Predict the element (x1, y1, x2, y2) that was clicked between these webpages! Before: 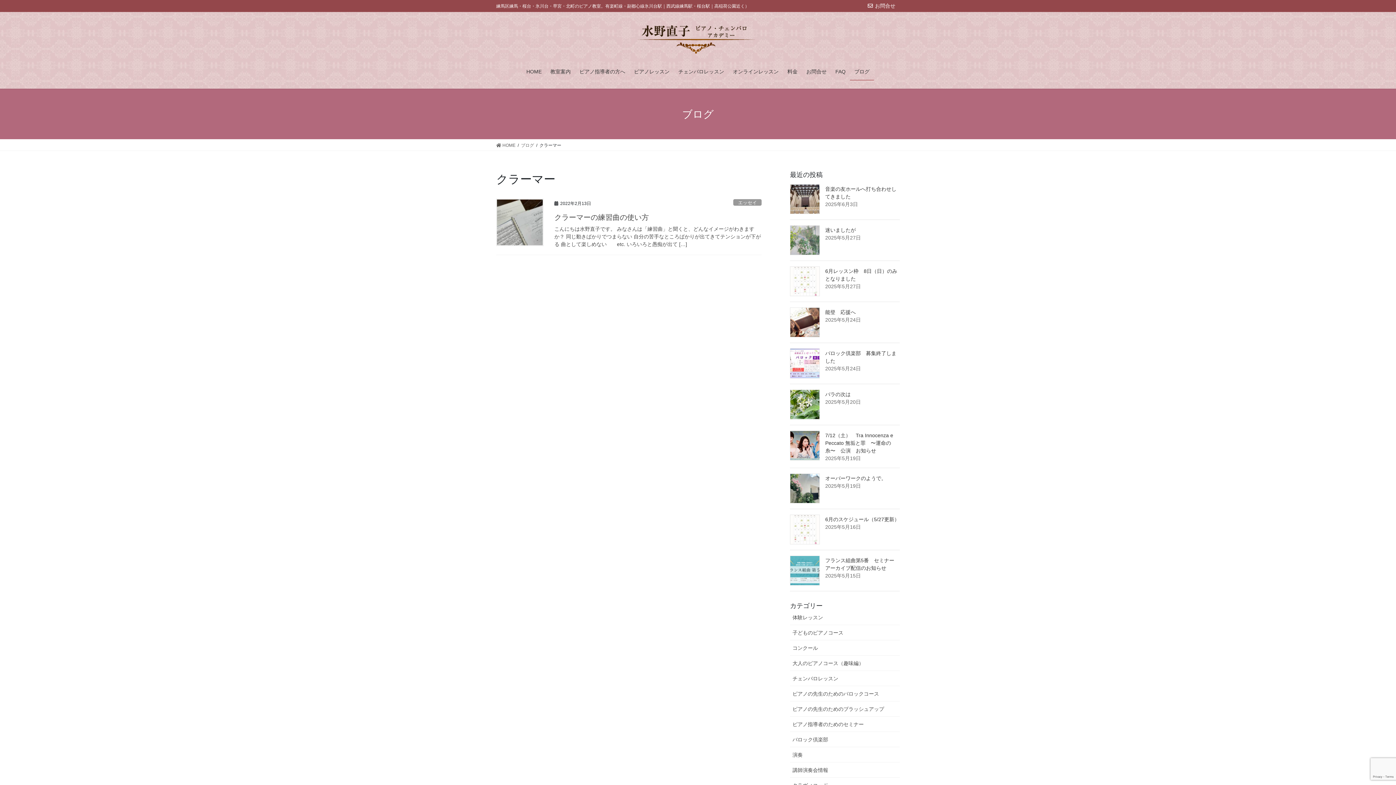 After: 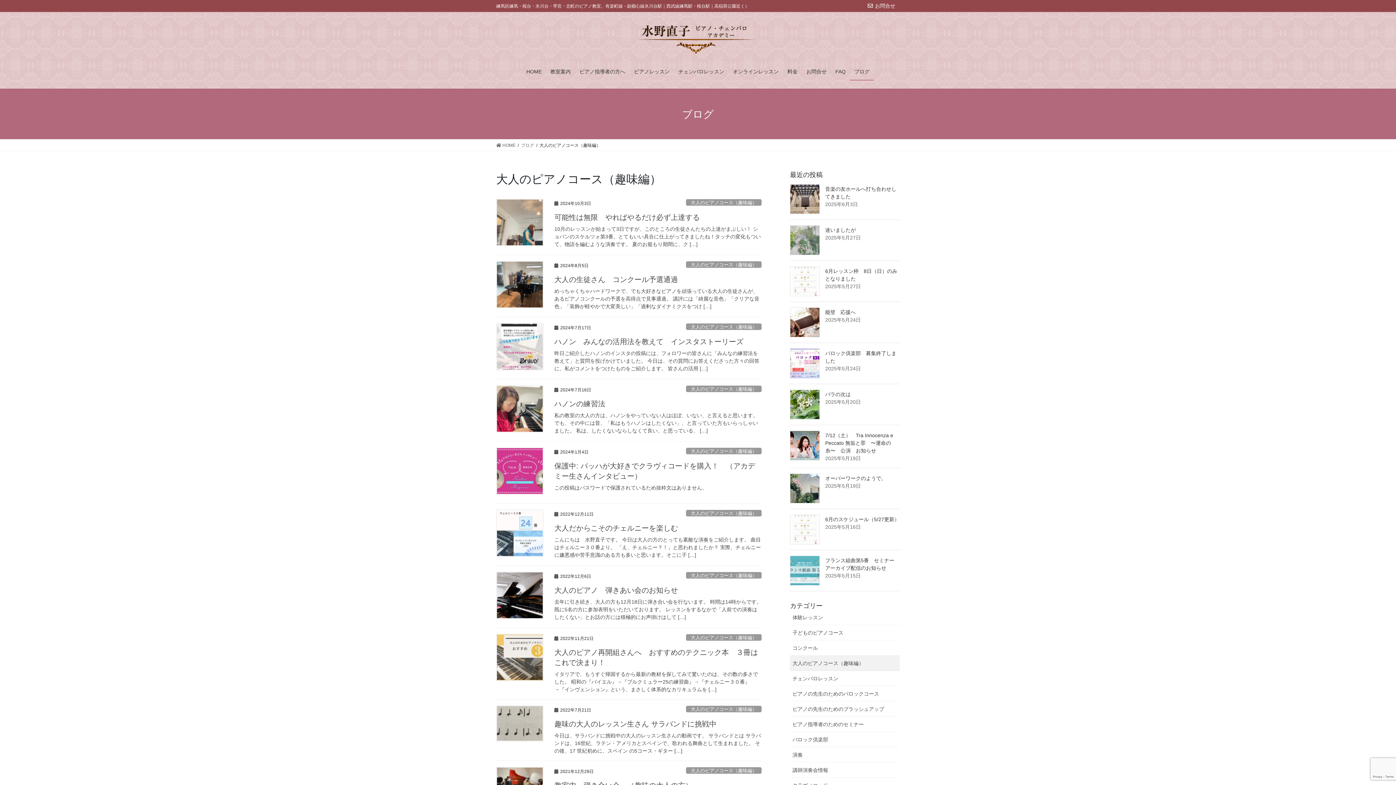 Action: bbox: (790, 656, 900, 671) label: 大人のピアノコース（趣味編）